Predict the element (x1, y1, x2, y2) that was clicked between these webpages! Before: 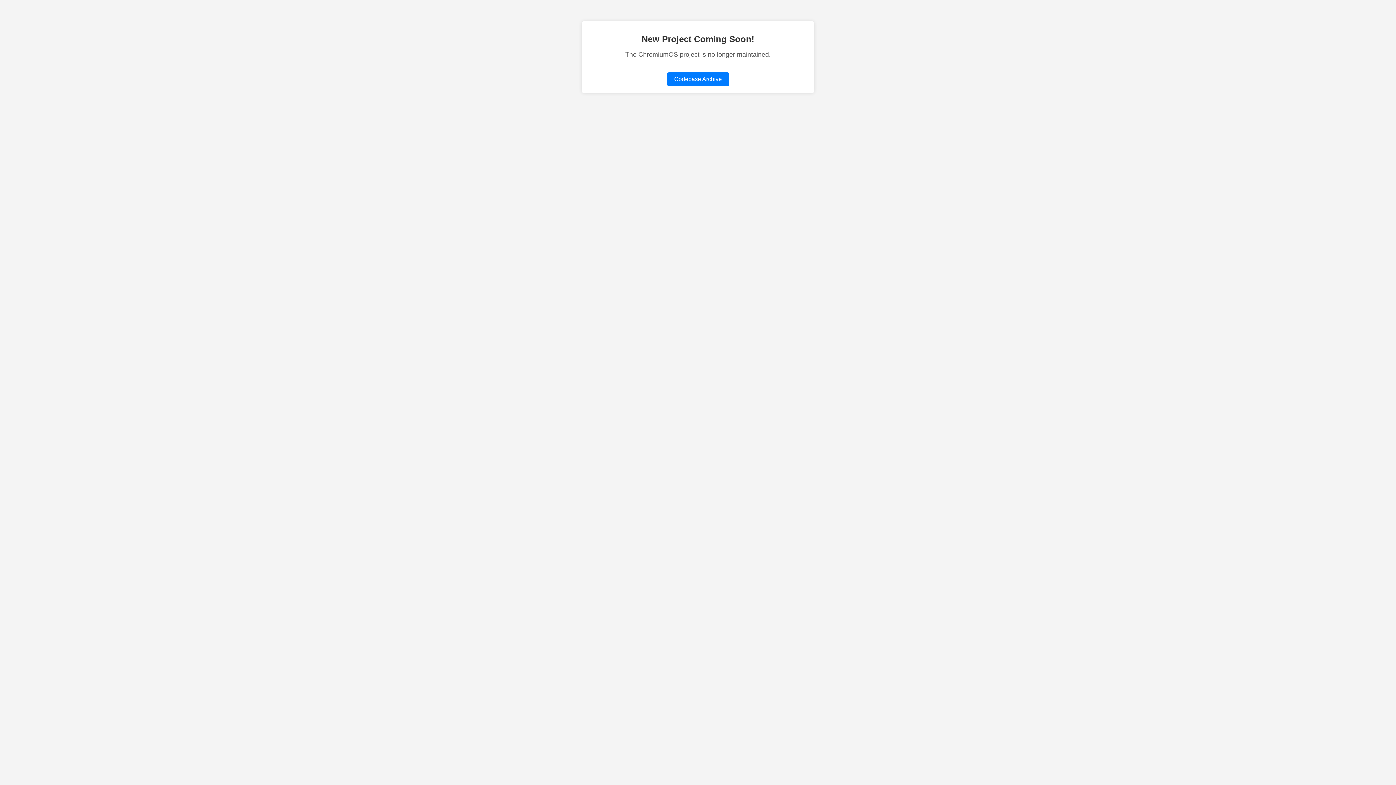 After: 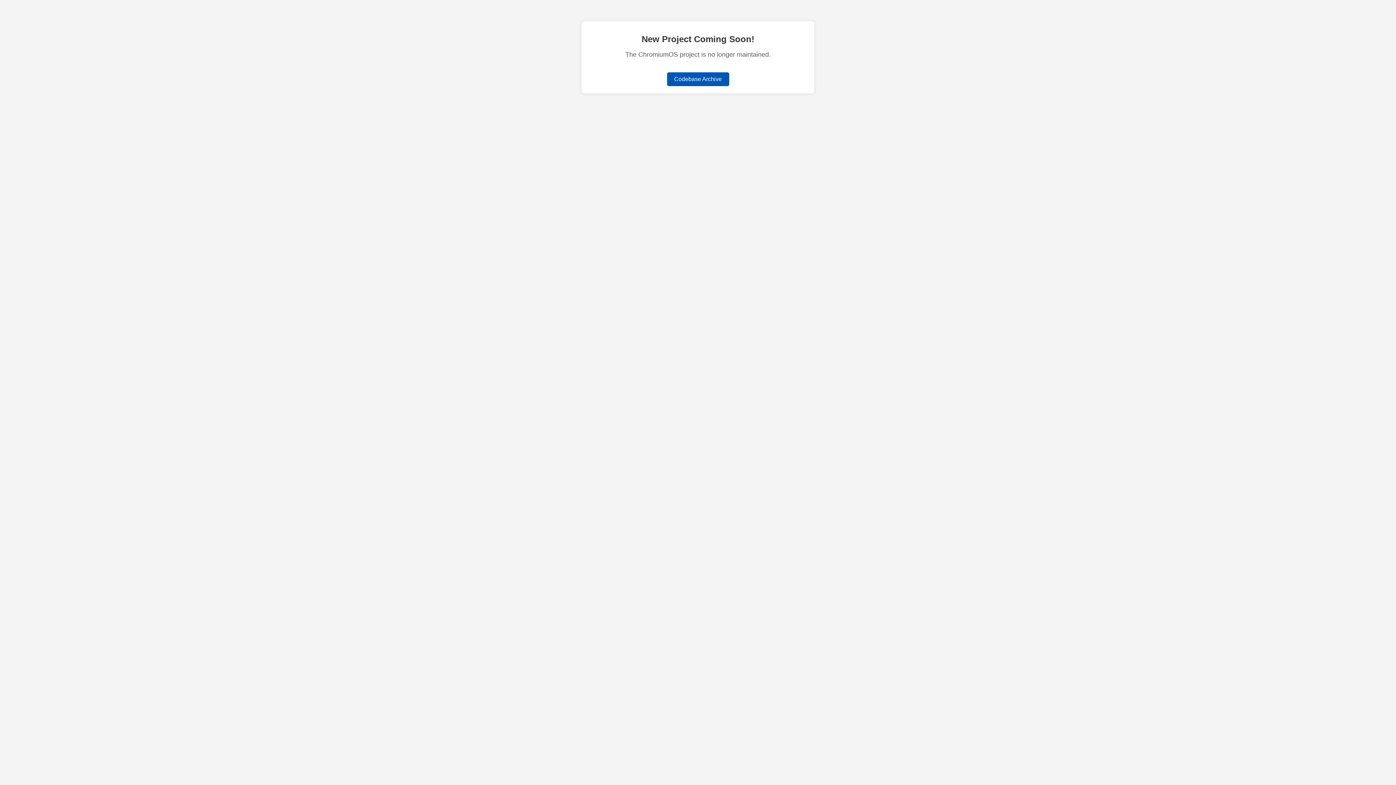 Action: bbox: (667, 72, 729, 86) label: Codebase Archive